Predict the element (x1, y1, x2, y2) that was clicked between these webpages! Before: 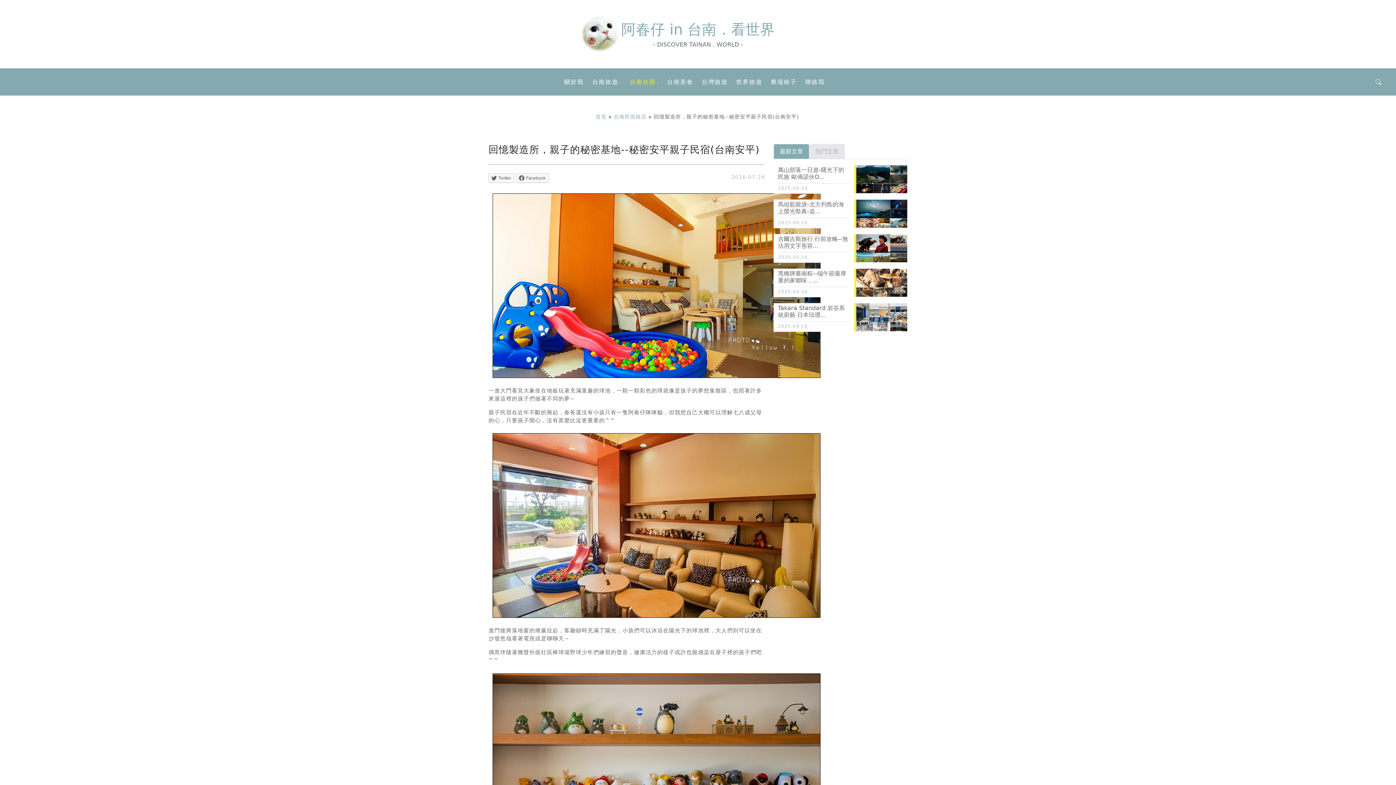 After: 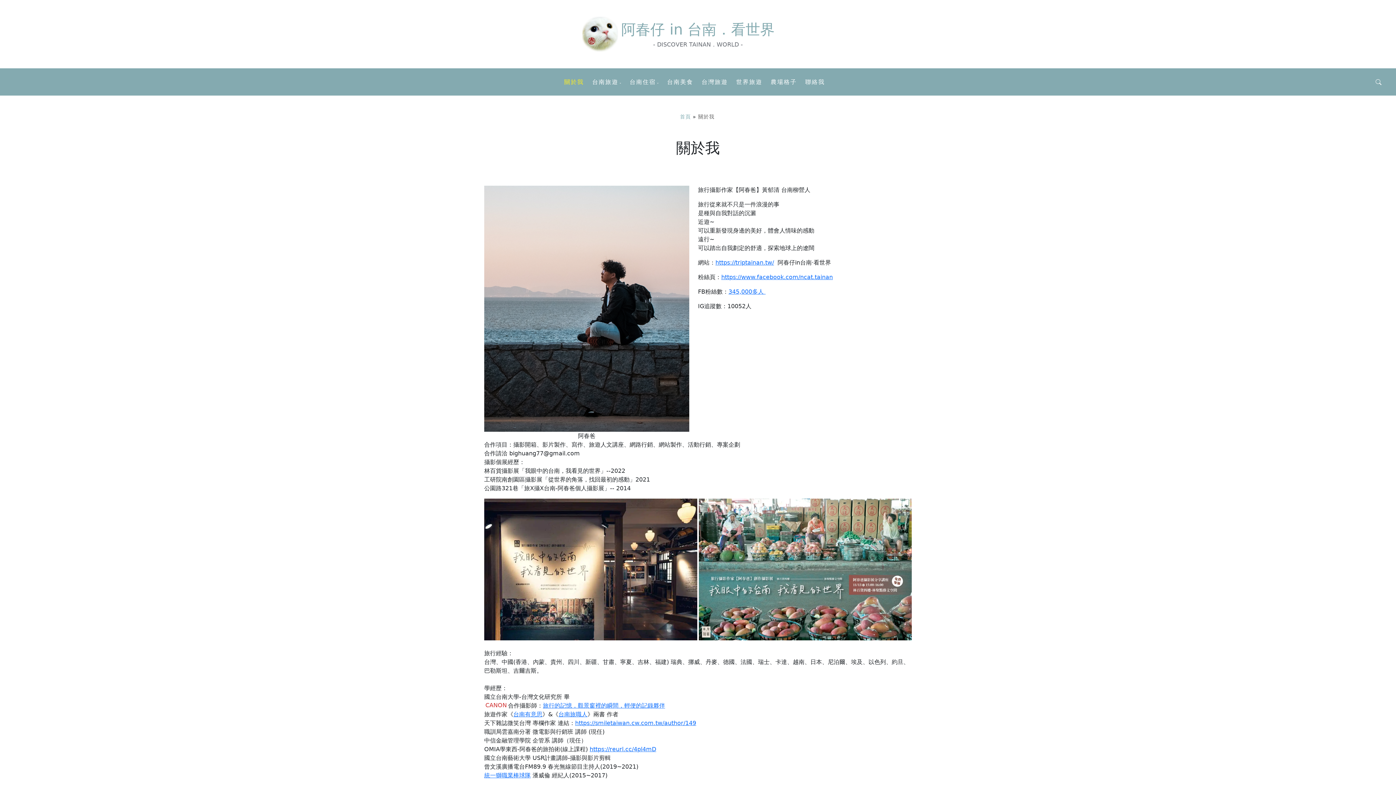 Action: label: 關於我 bbox: (564, 78, 584, 86)